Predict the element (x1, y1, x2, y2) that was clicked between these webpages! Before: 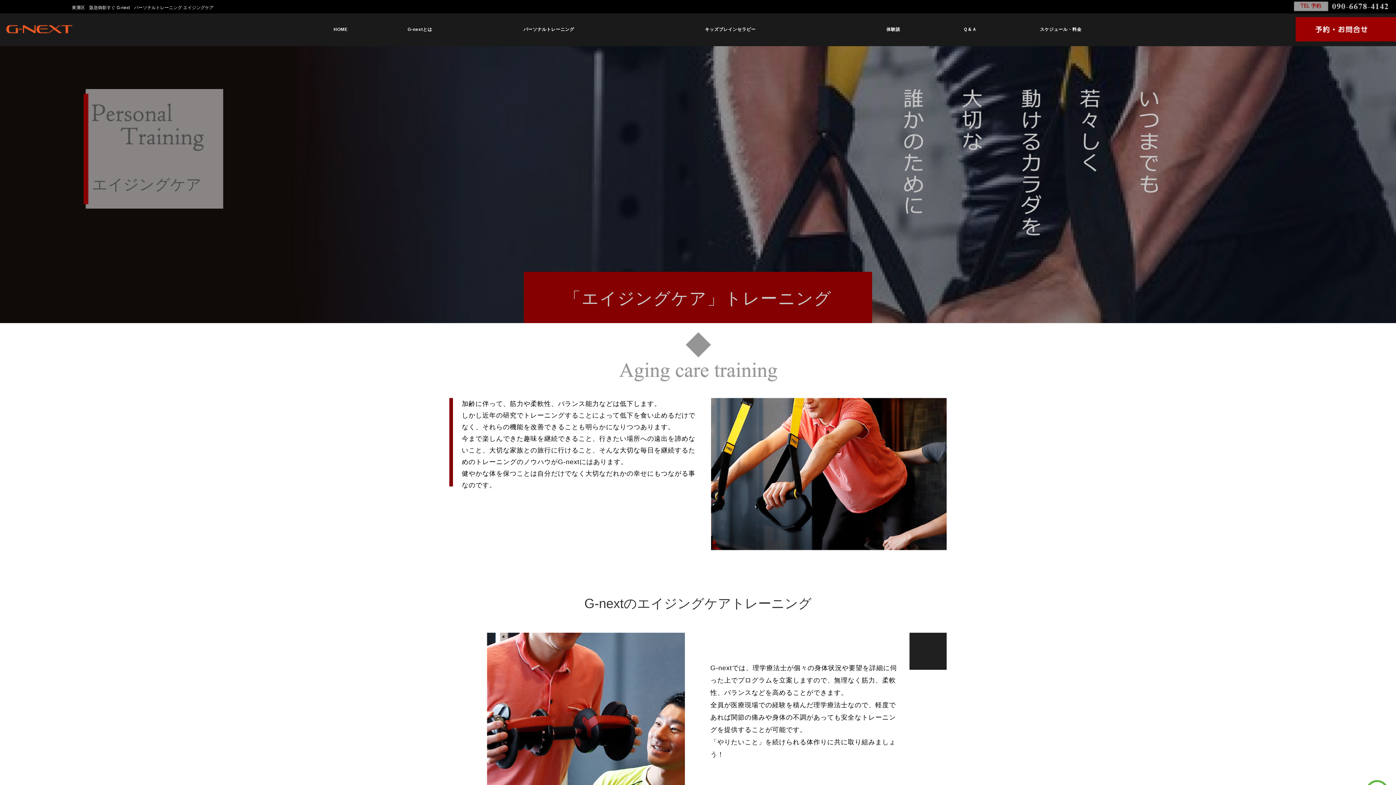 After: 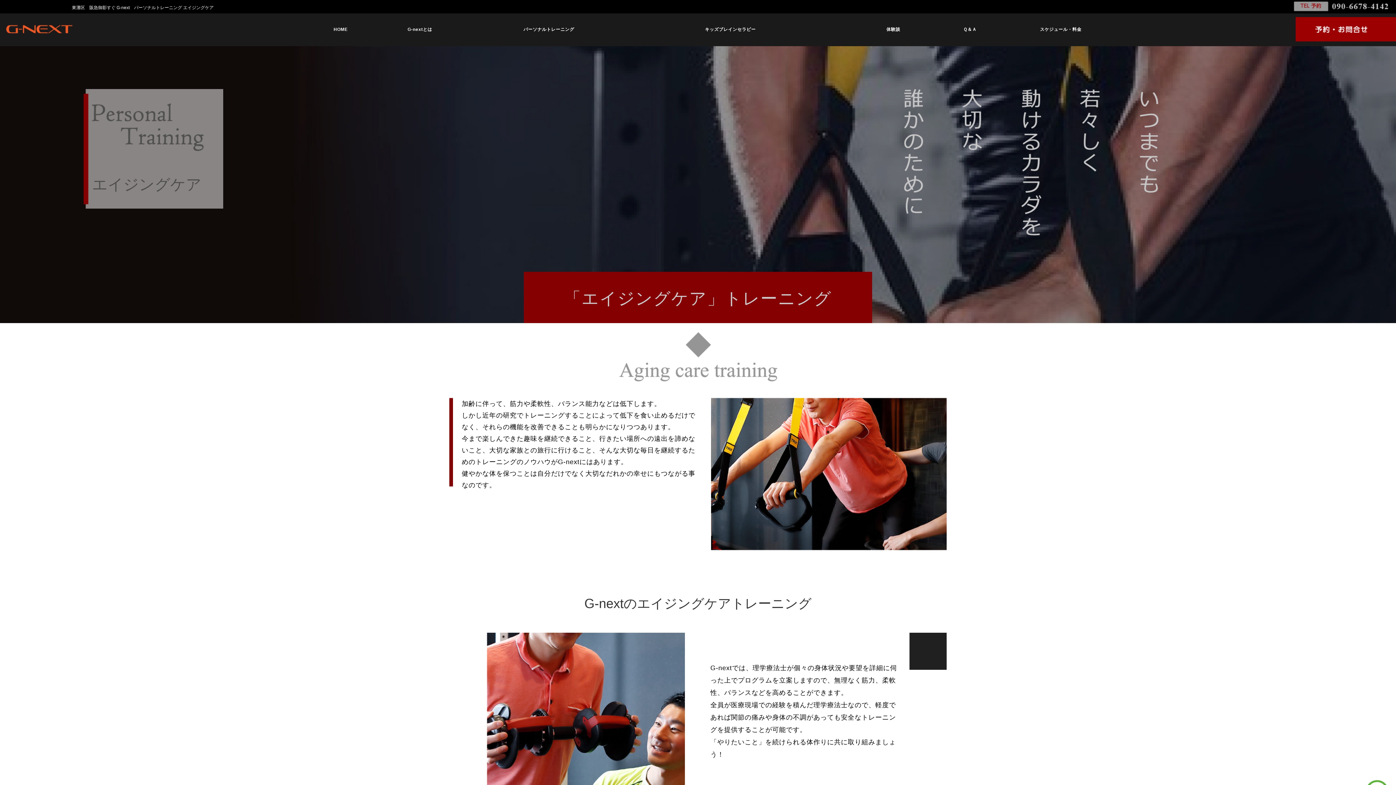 Action: bbox: (1294, 3, 1389, 9)